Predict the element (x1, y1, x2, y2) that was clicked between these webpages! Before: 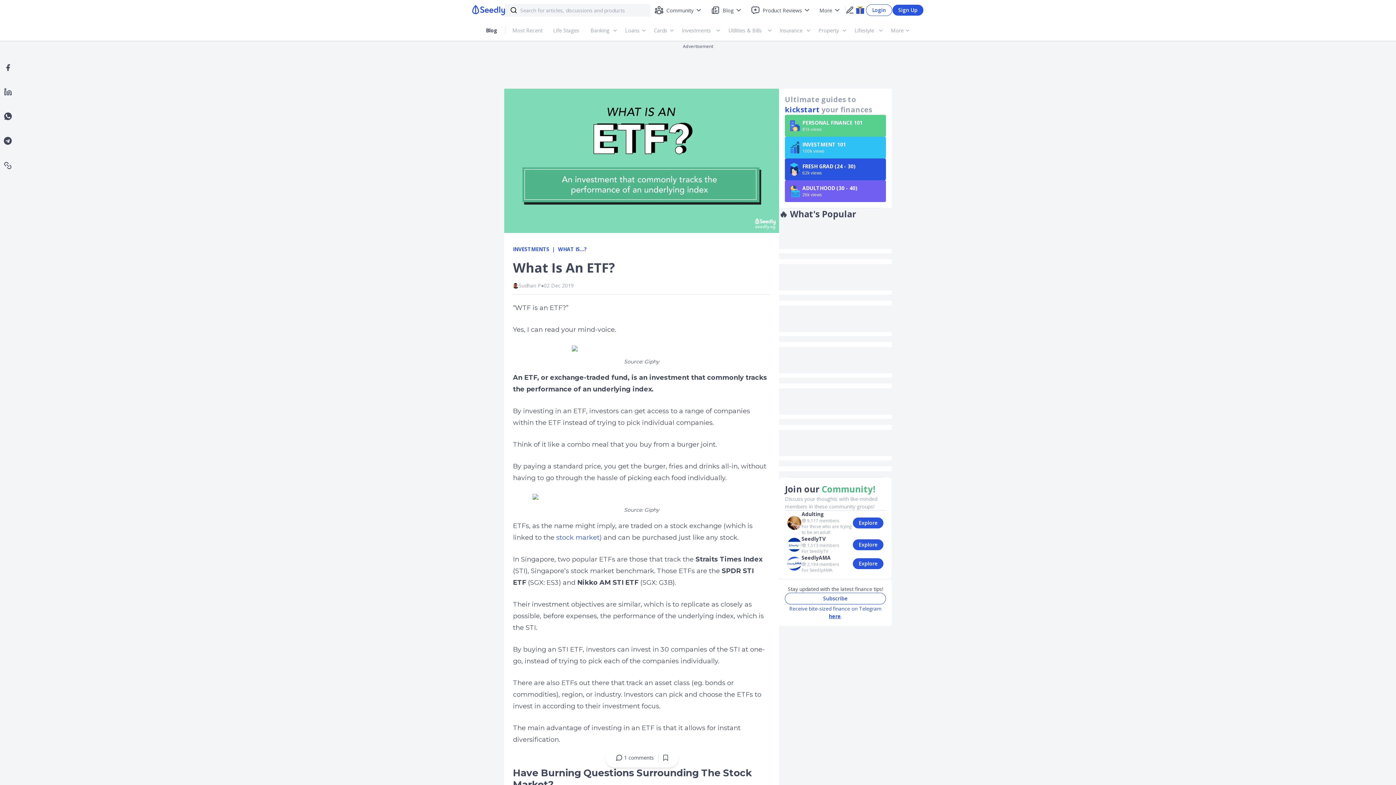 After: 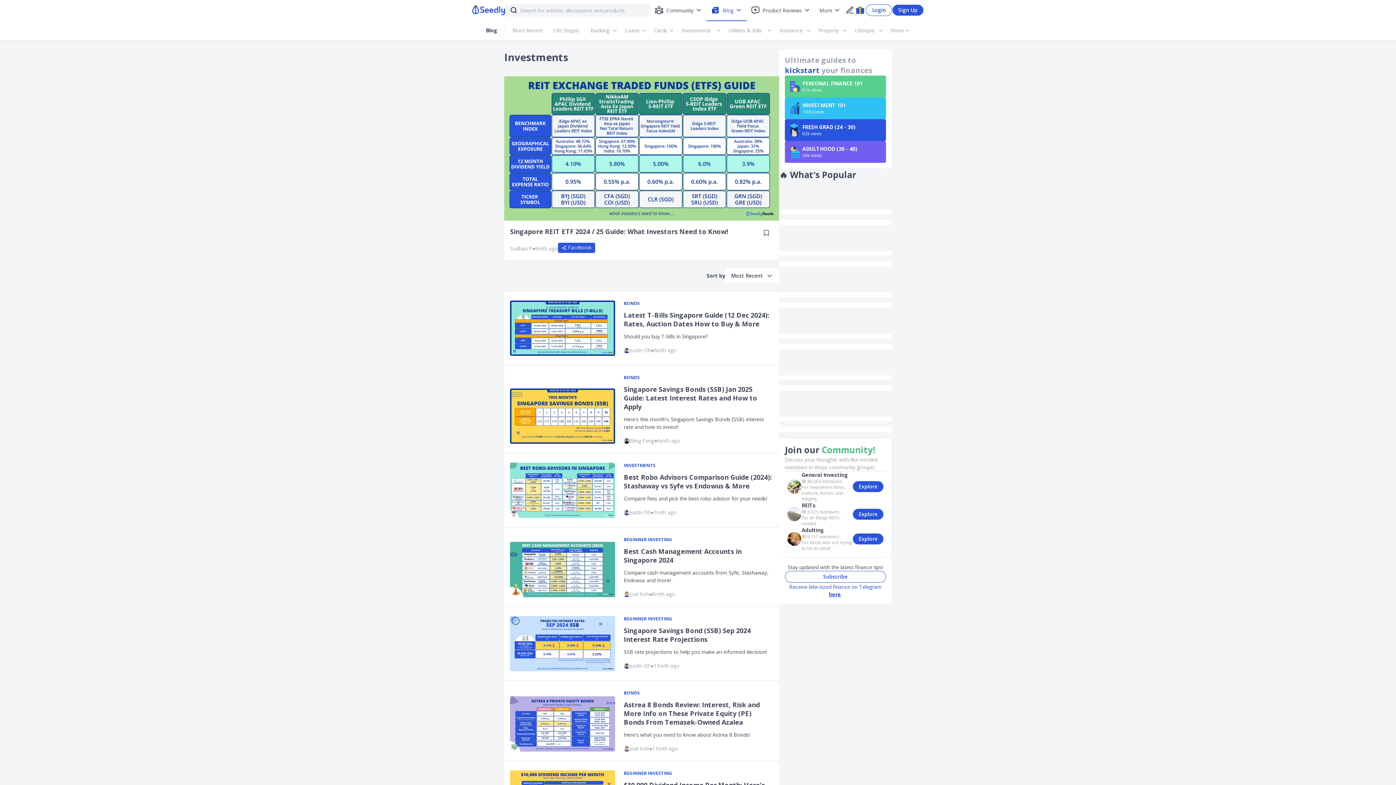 Action: label: INVESTMENTS bbox: (513, 245, 558, 253)